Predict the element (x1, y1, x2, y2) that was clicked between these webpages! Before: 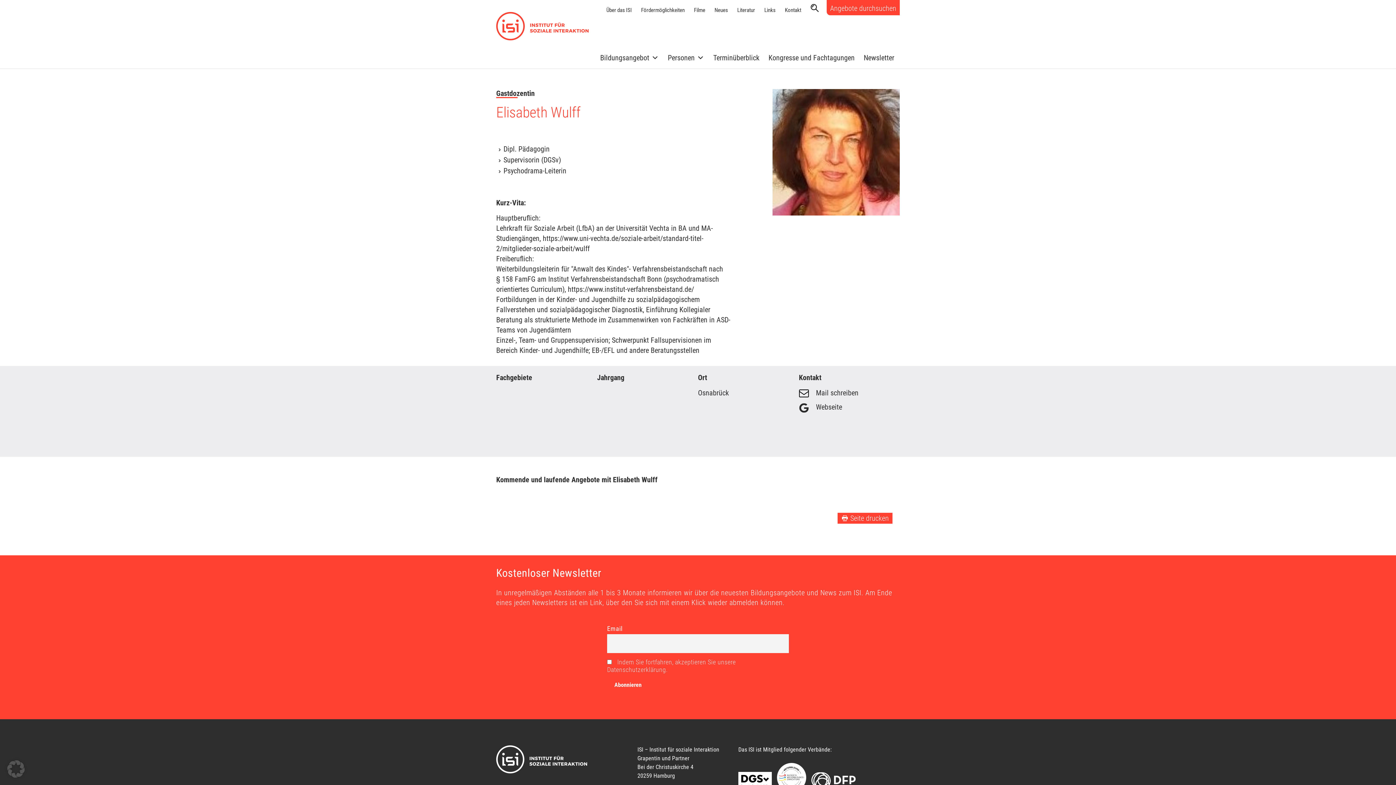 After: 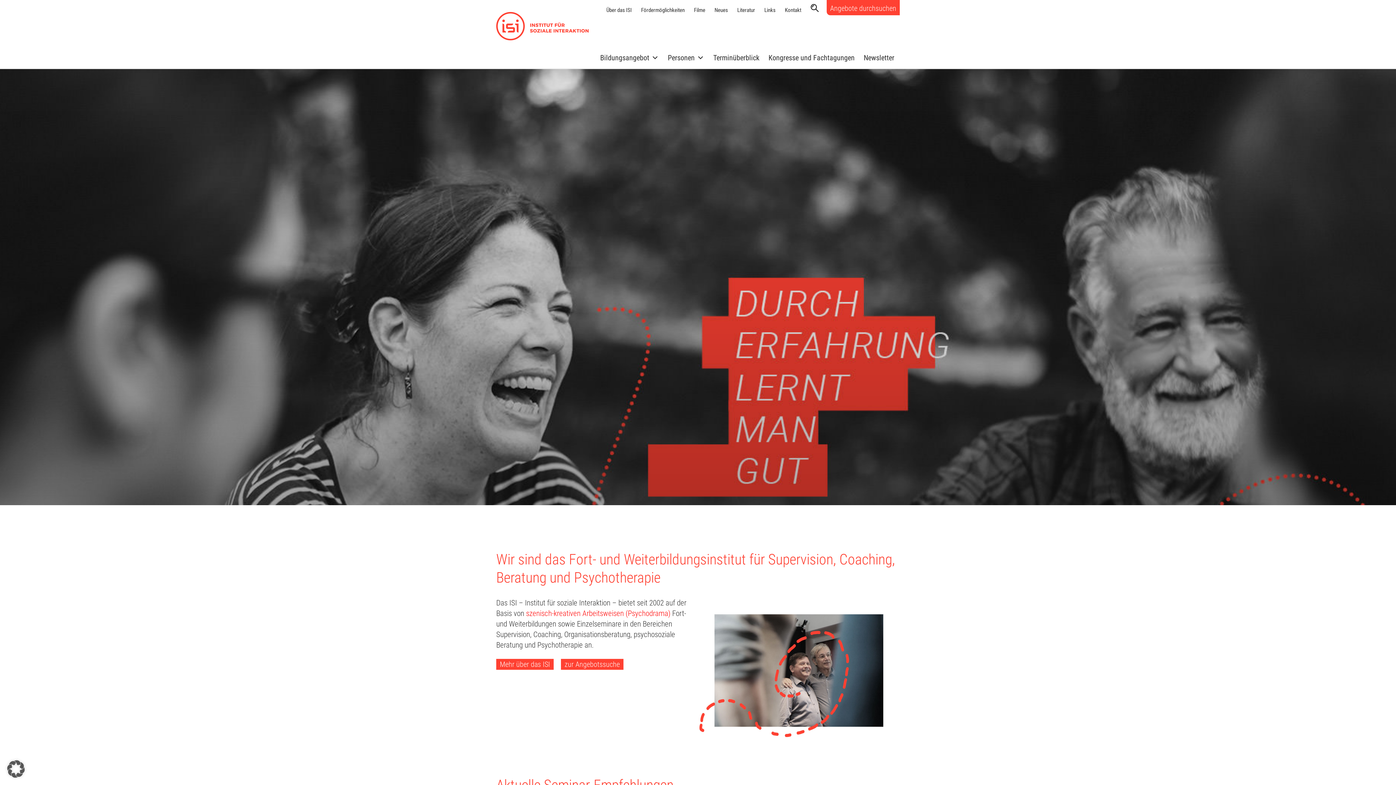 Action: bbox: (496, 33, 588, 42)